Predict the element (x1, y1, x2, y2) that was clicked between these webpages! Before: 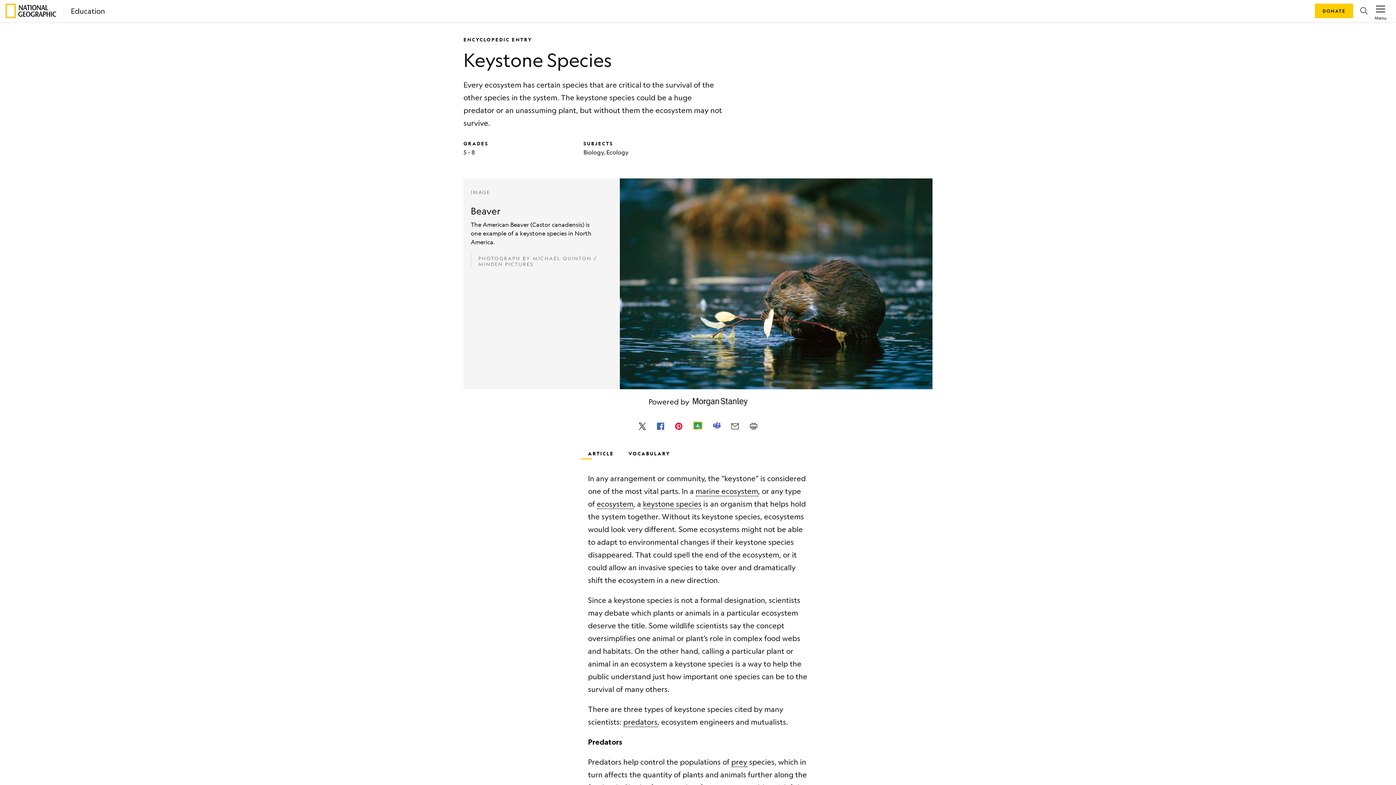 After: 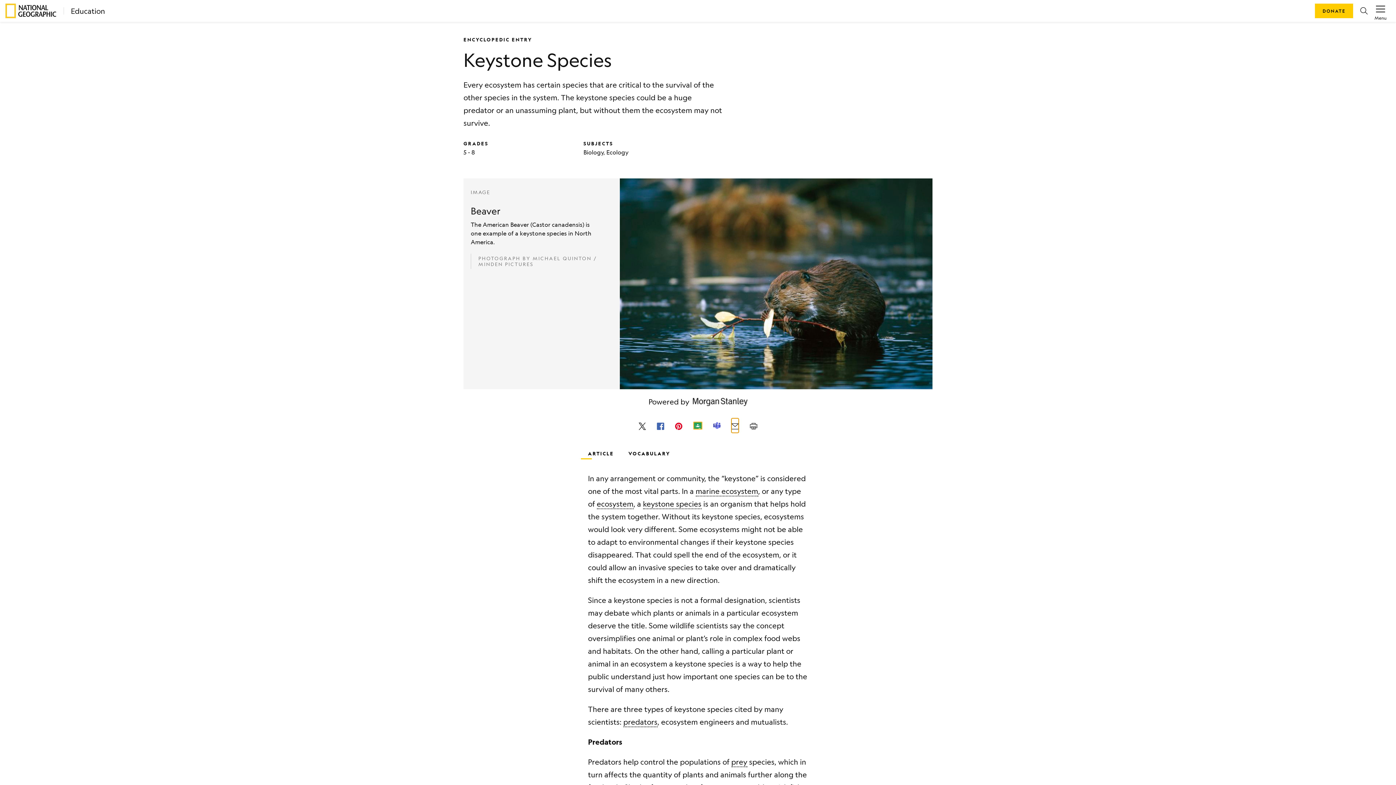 Action: bbox: (731, 418, 738, 433)